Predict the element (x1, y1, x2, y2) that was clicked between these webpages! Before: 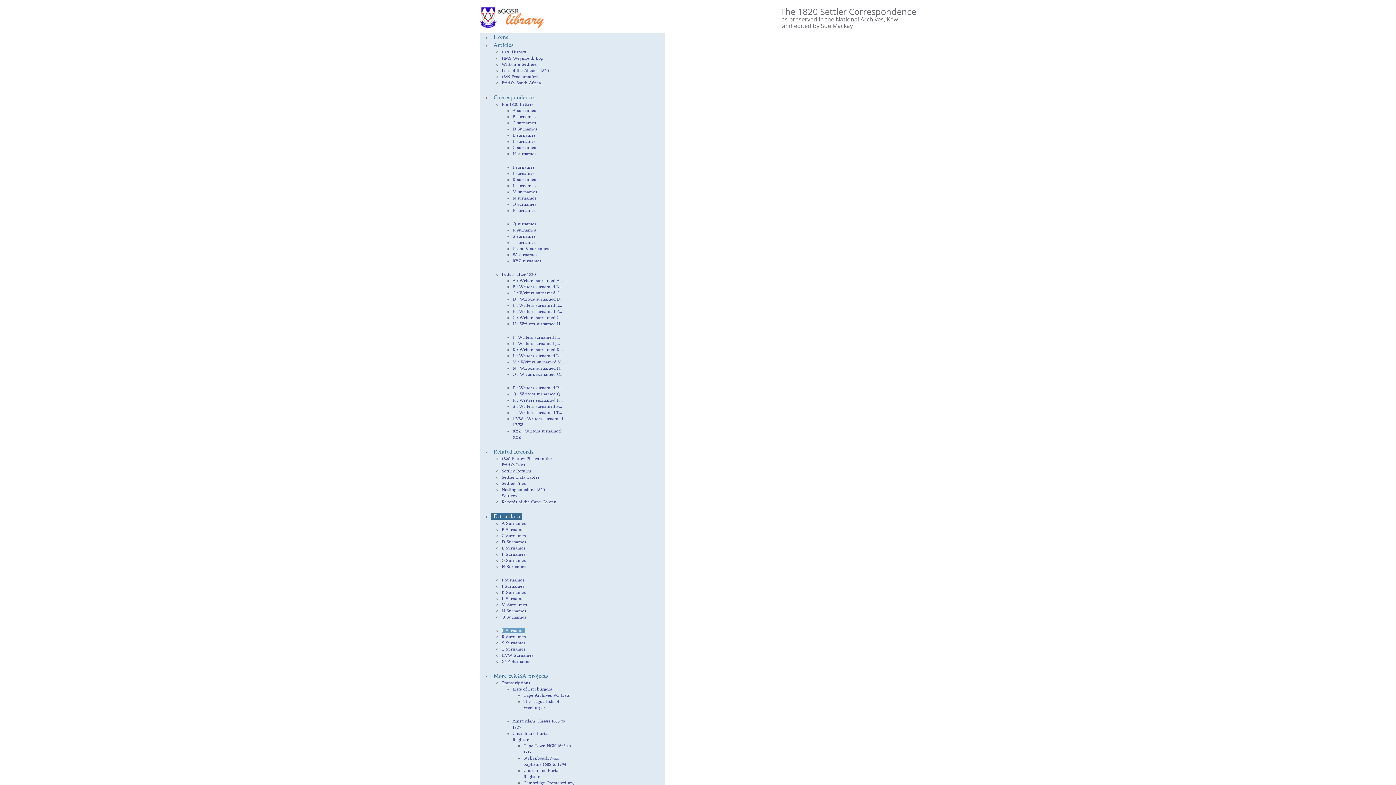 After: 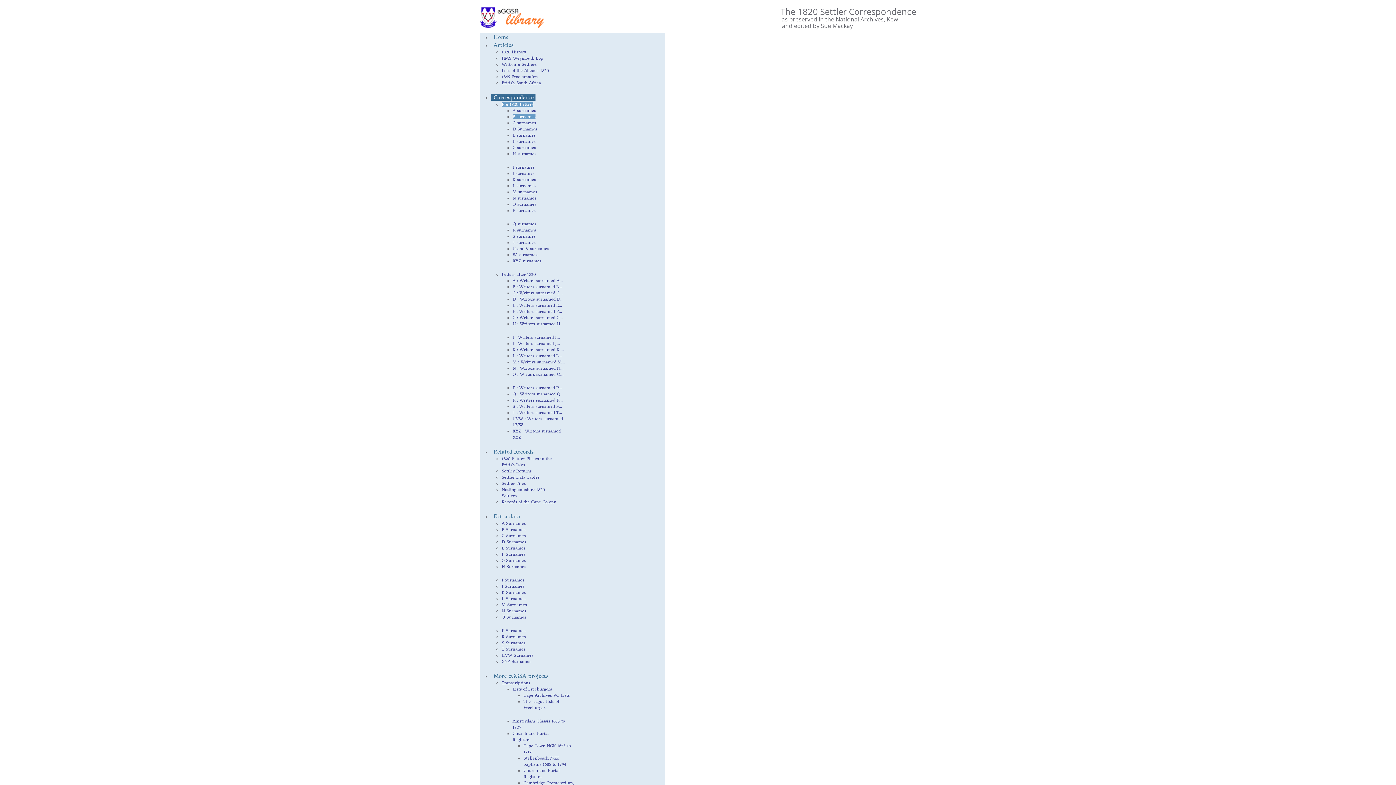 Action: bbox: (512, 114, 535, 119) label: B surnames